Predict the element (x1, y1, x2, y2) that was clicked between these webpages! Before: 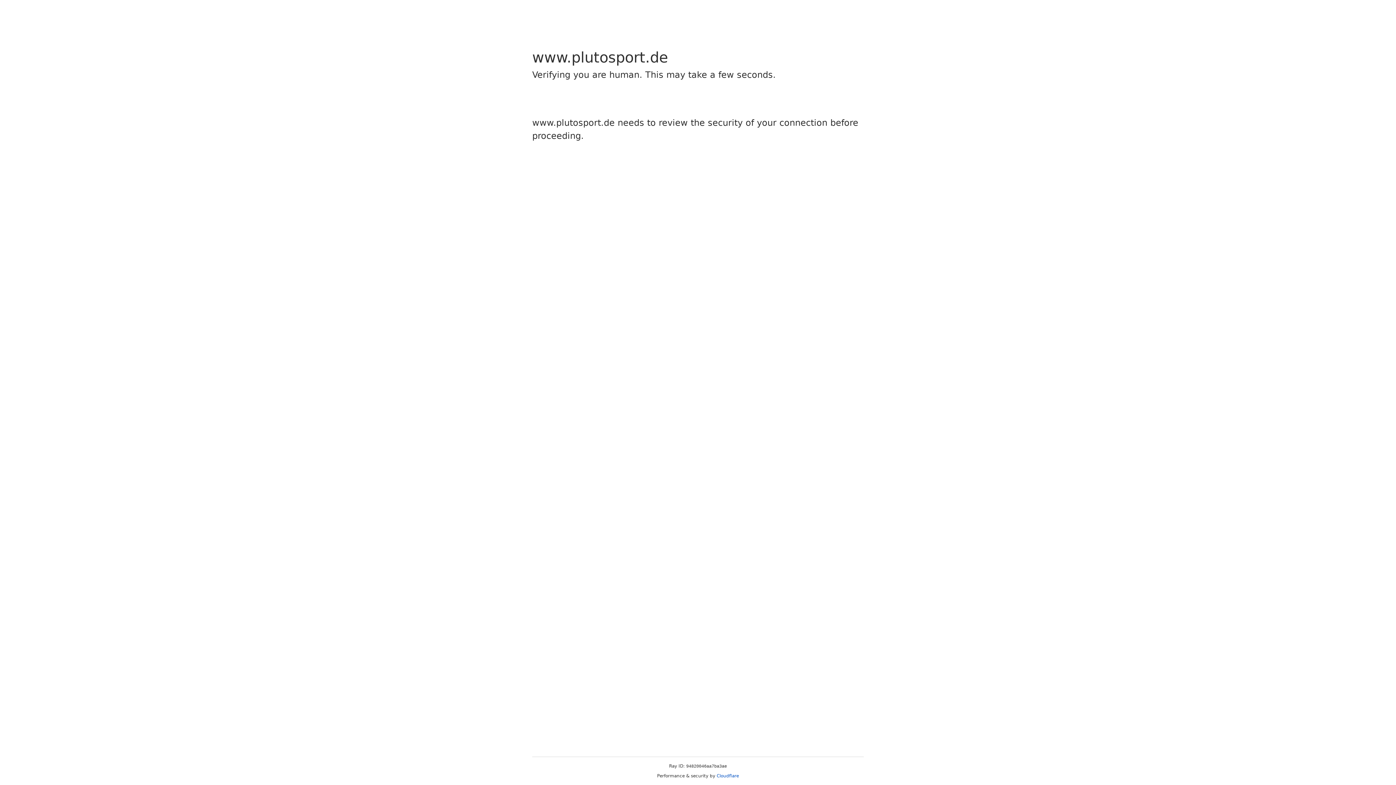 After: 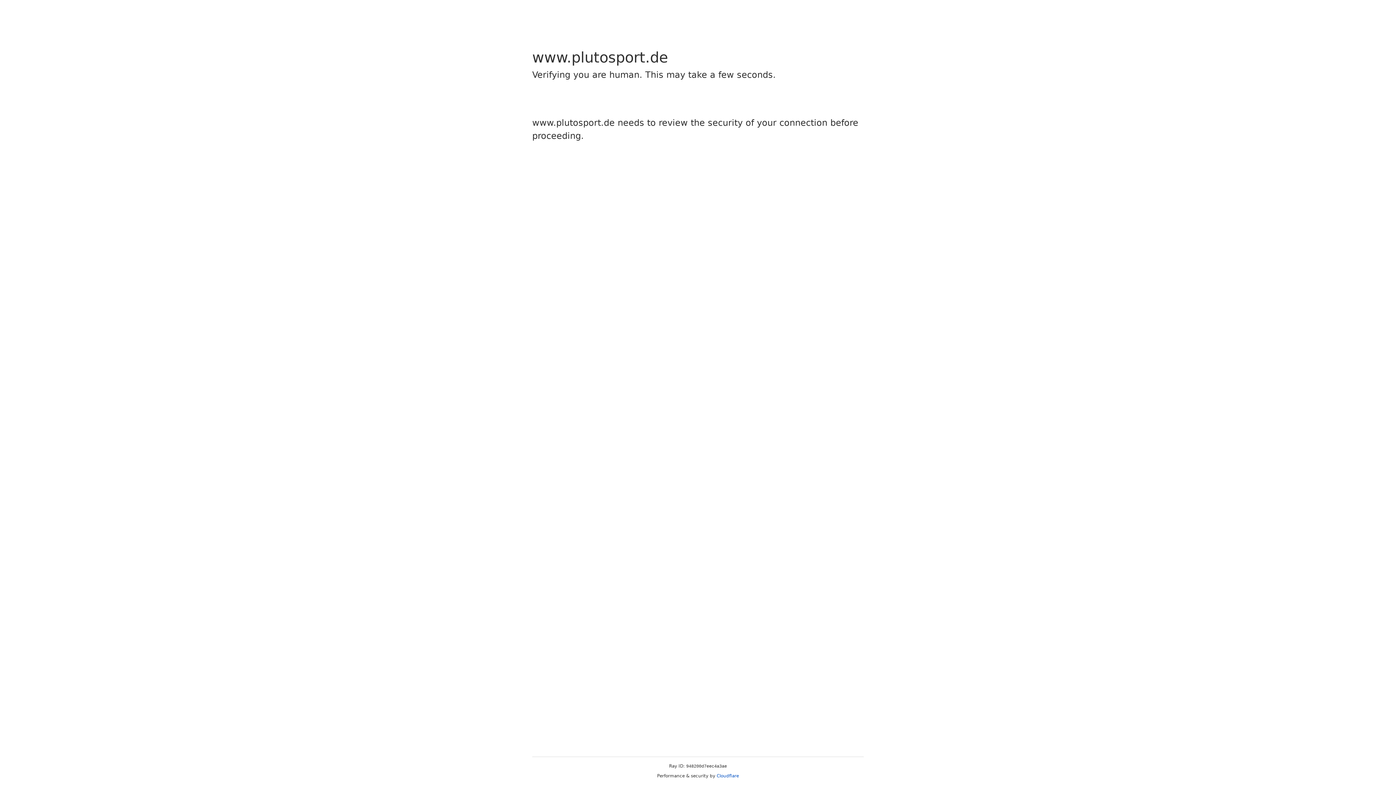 Action: label: Cloudflare bbox: (716, 773, 739, 778)